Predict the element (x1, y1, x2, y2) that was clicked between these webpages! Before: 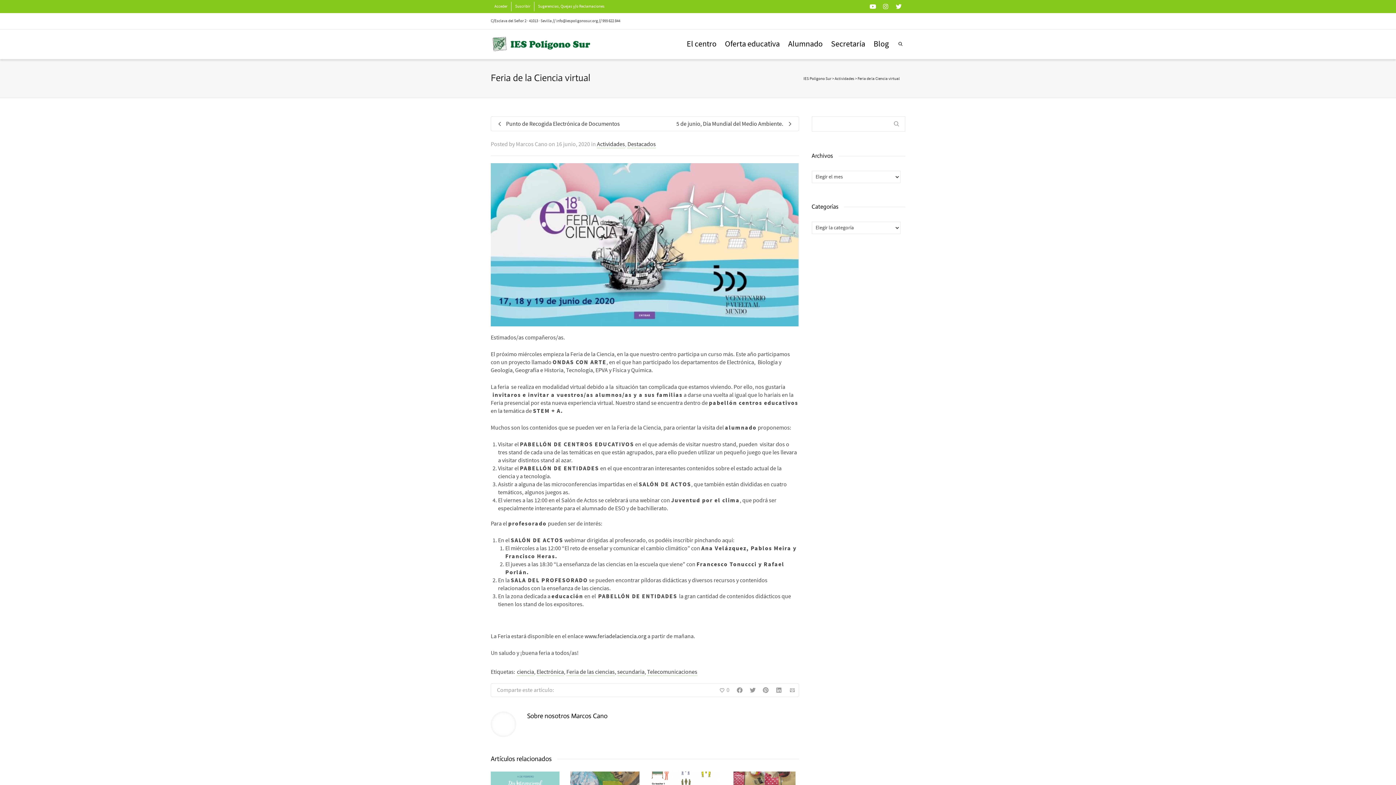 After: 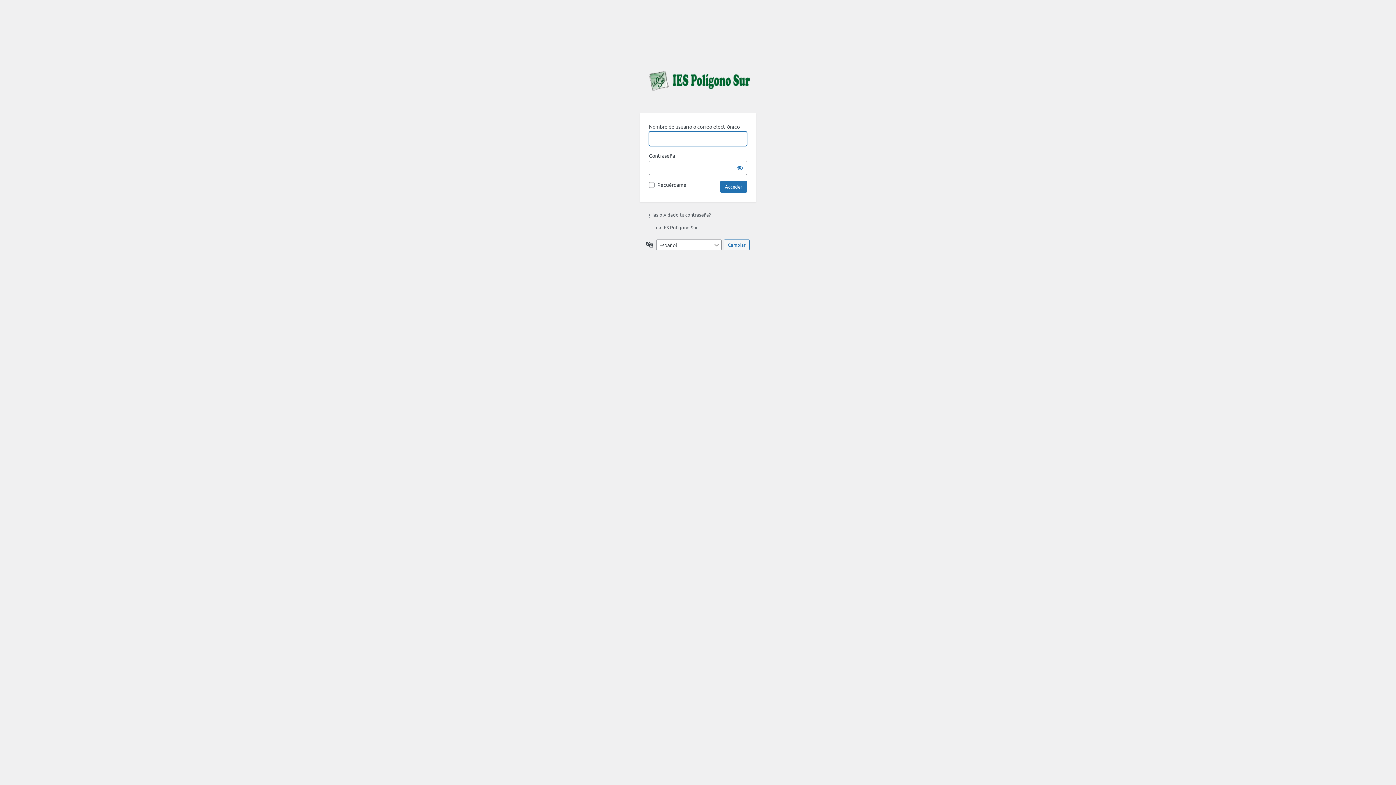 Action: label: Acceder bbox: (490, 1, 511, 11)